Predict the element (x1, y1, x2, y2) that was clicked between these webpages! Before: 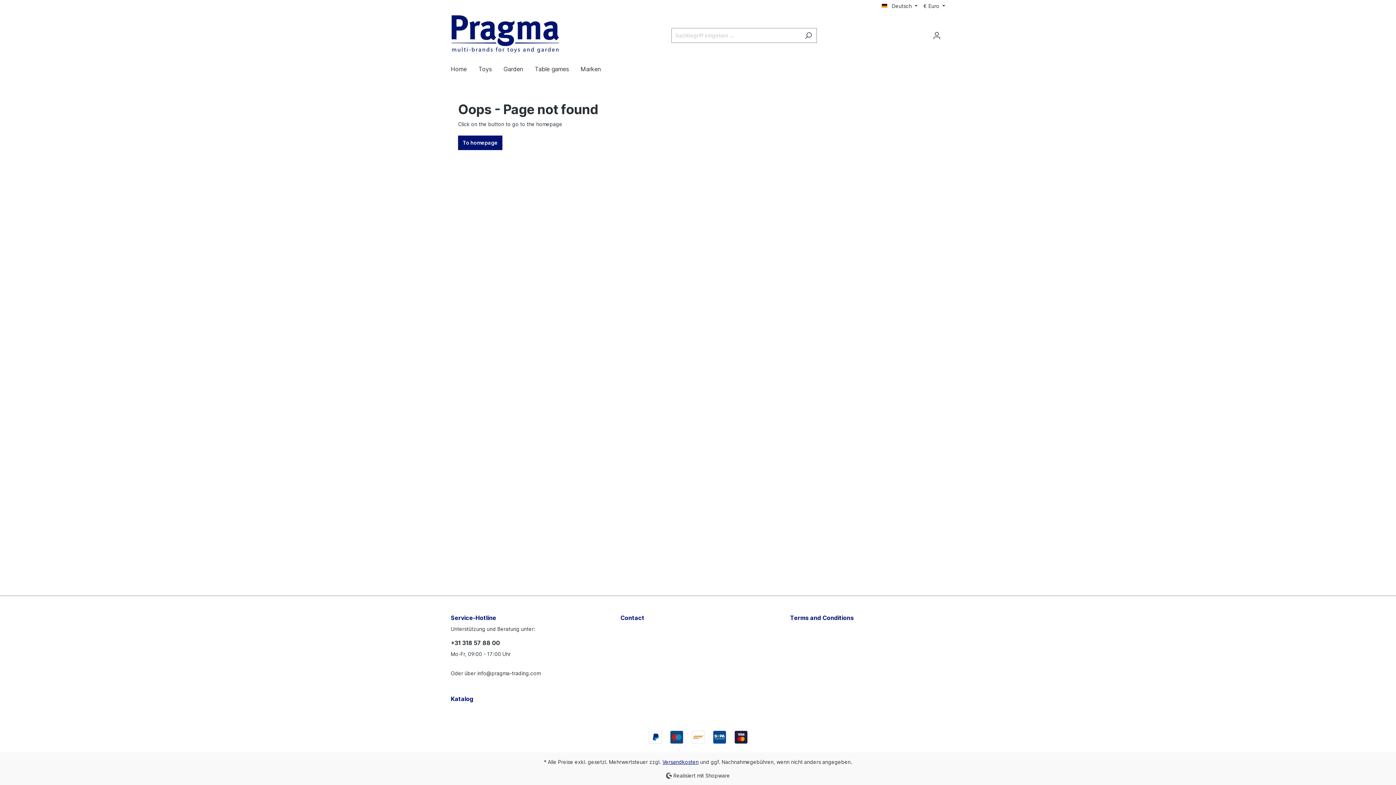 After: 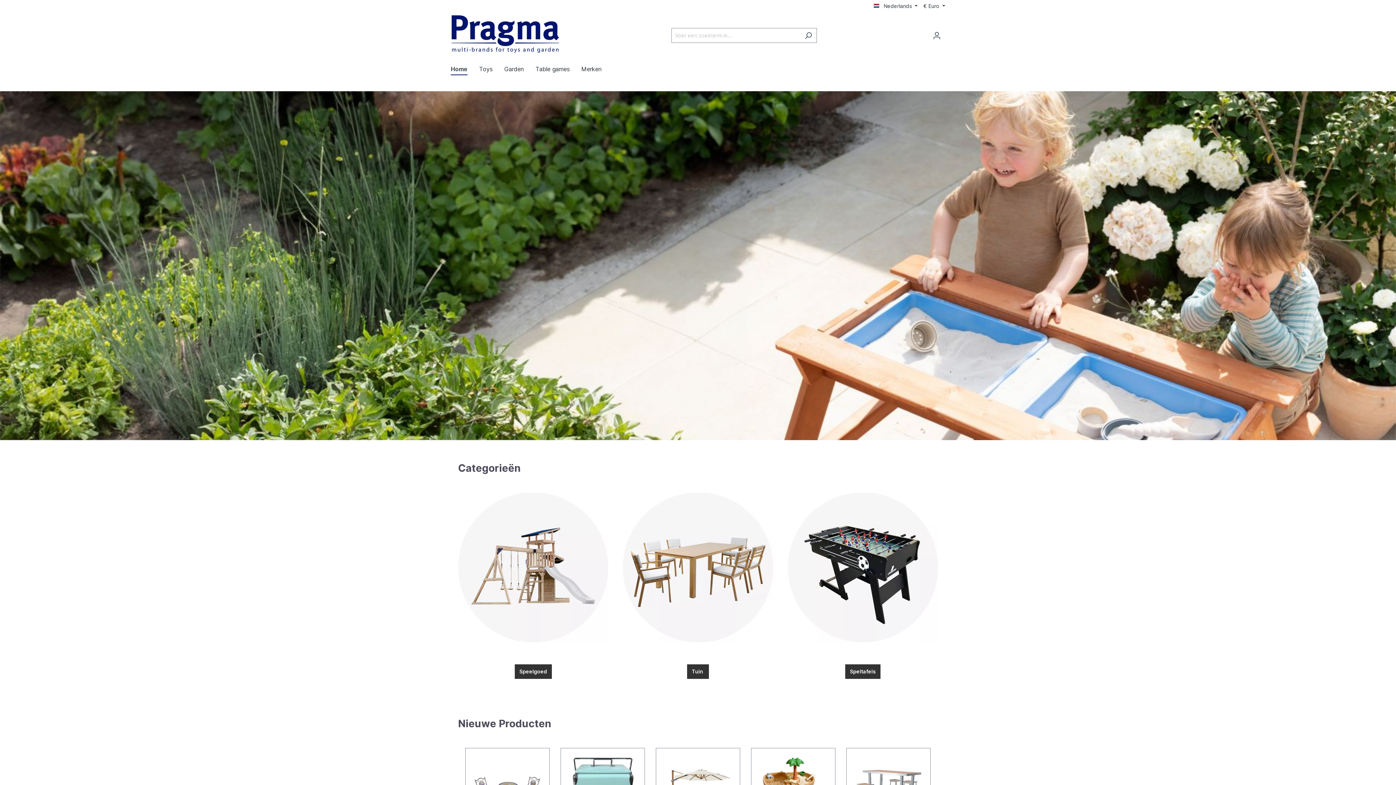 Action: label: To homepage bbox: (458, 135, 502, 150)